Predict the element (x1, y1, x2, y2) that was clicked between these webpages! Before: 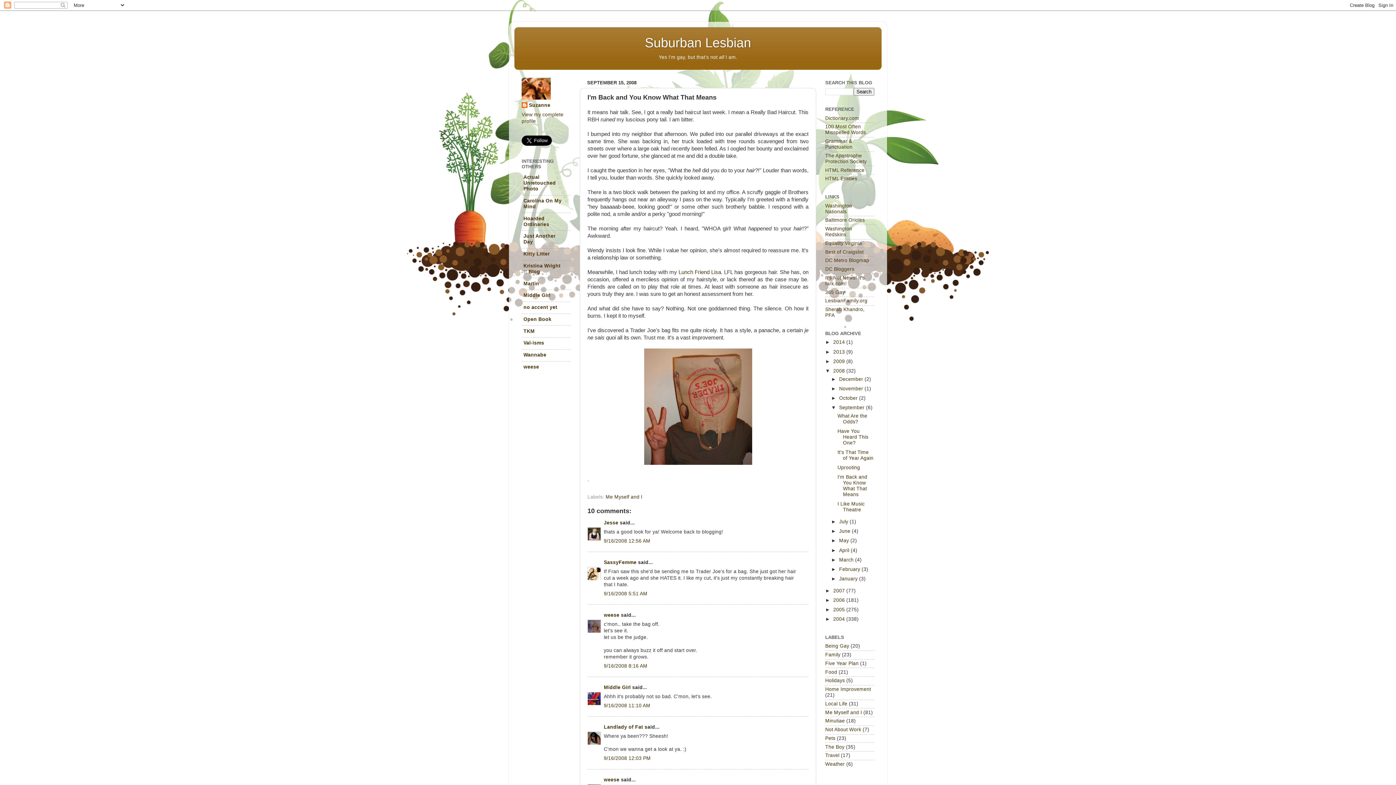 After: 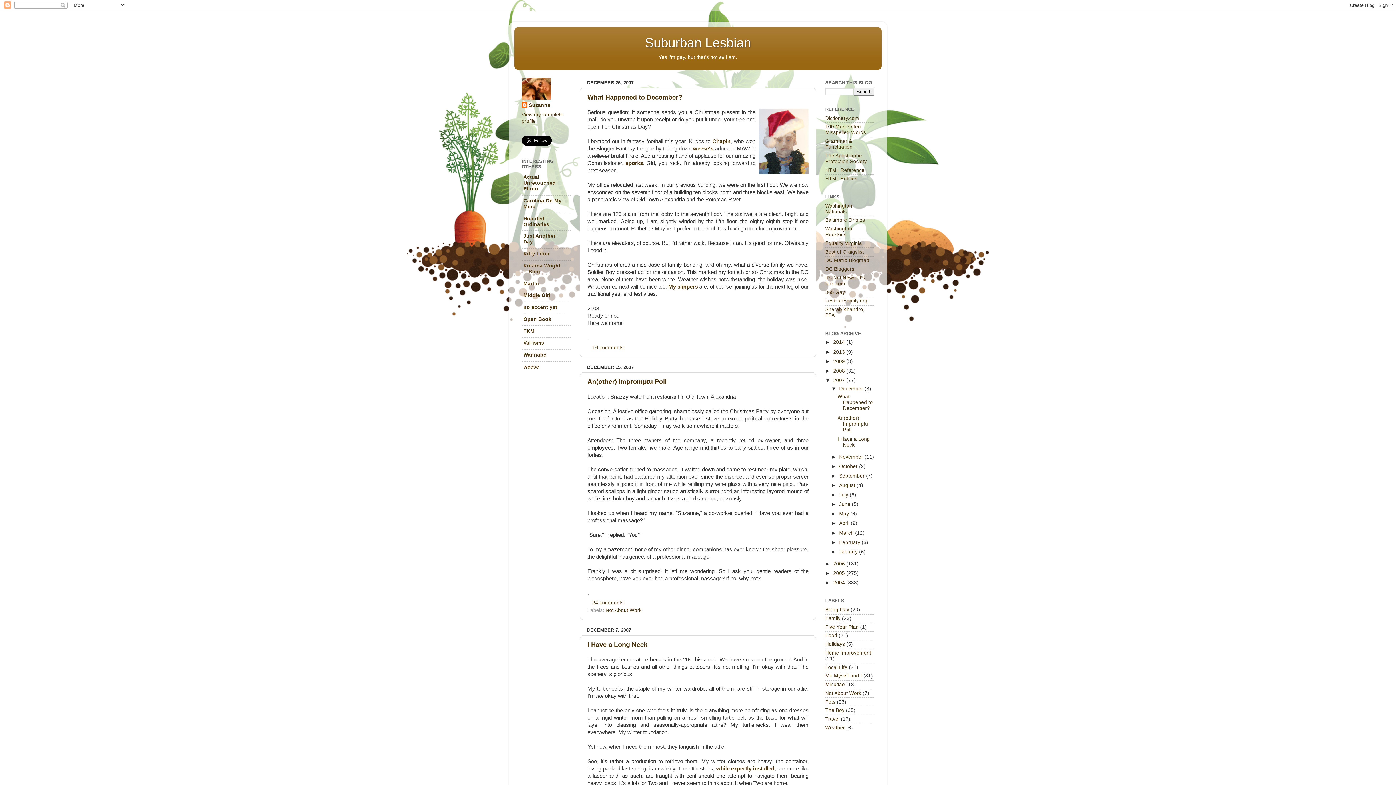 Action: bbox: (833, 588, 846, 593) label: 2007 